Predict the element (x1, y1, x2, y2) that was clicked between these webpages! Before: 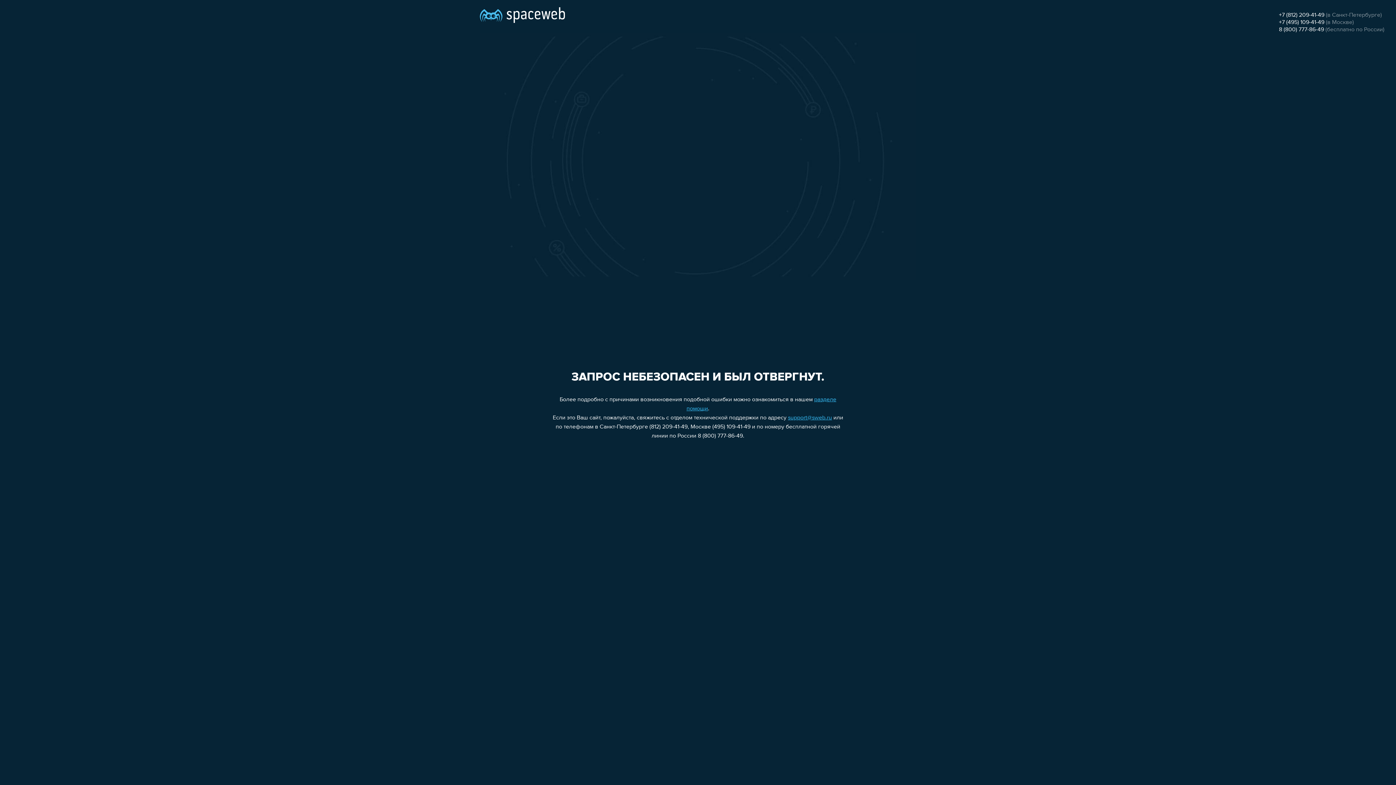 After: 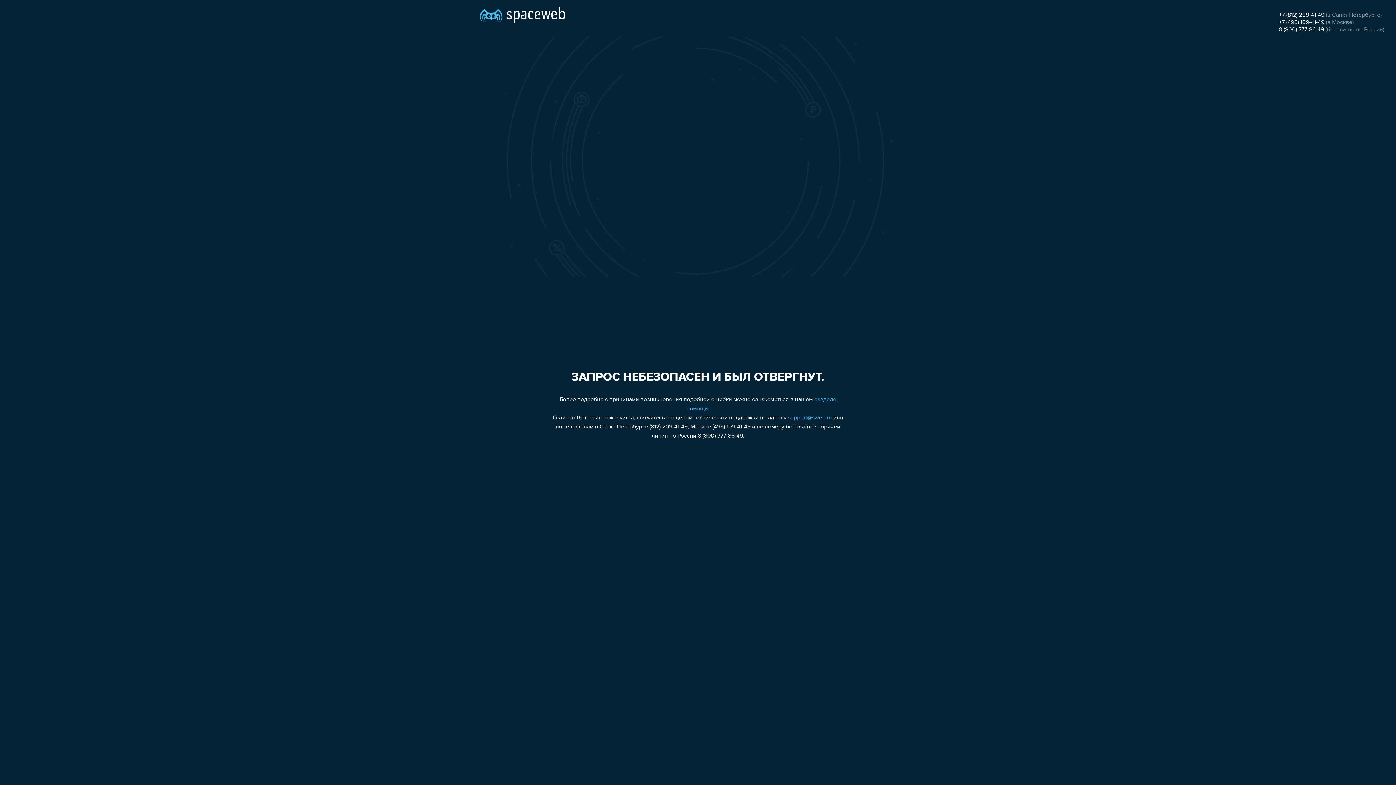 Action: label: +7 (812) 209-41-49 bbox: (1279, 12, 1324, 18)